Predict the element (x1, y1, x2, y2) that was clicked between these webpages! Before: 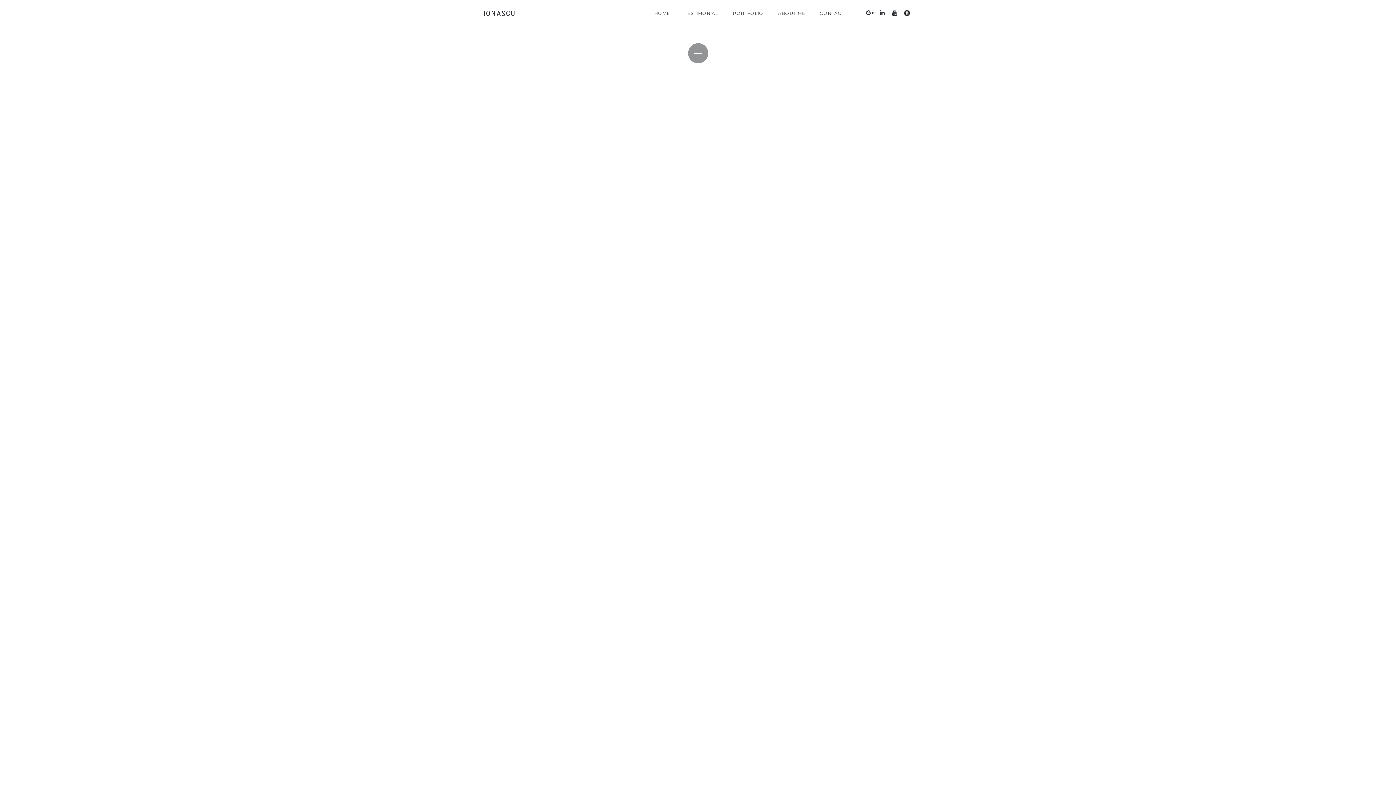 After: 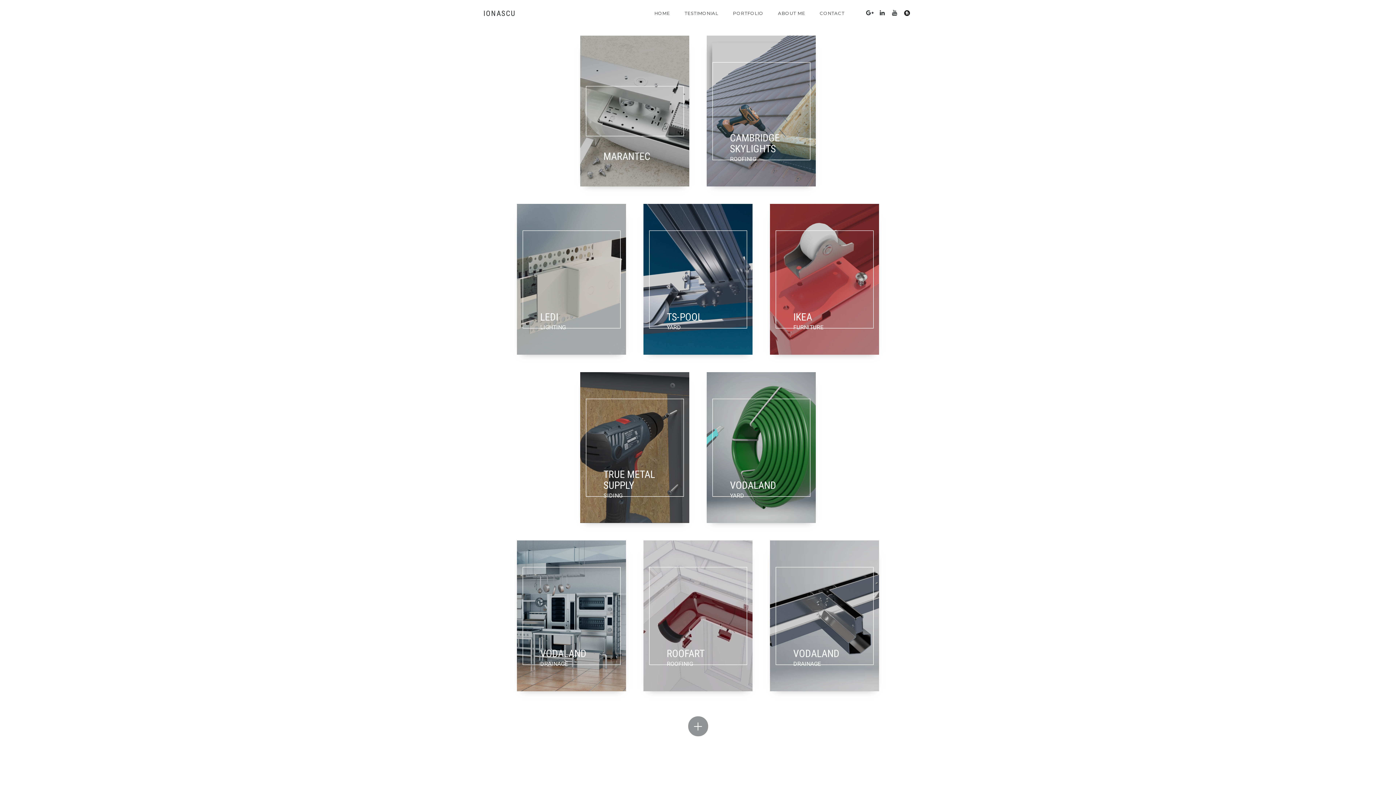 Action: bbox: (688, 43, 708, 63)